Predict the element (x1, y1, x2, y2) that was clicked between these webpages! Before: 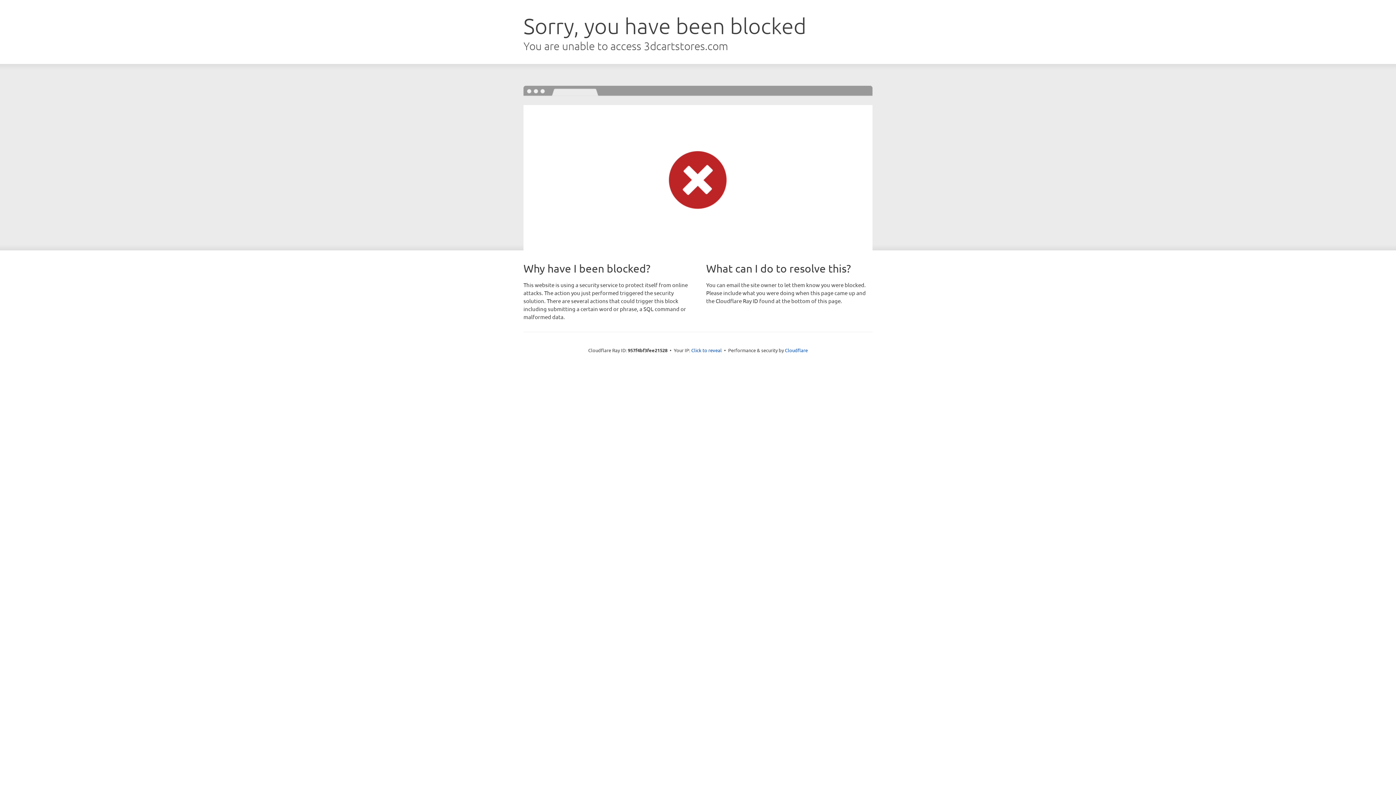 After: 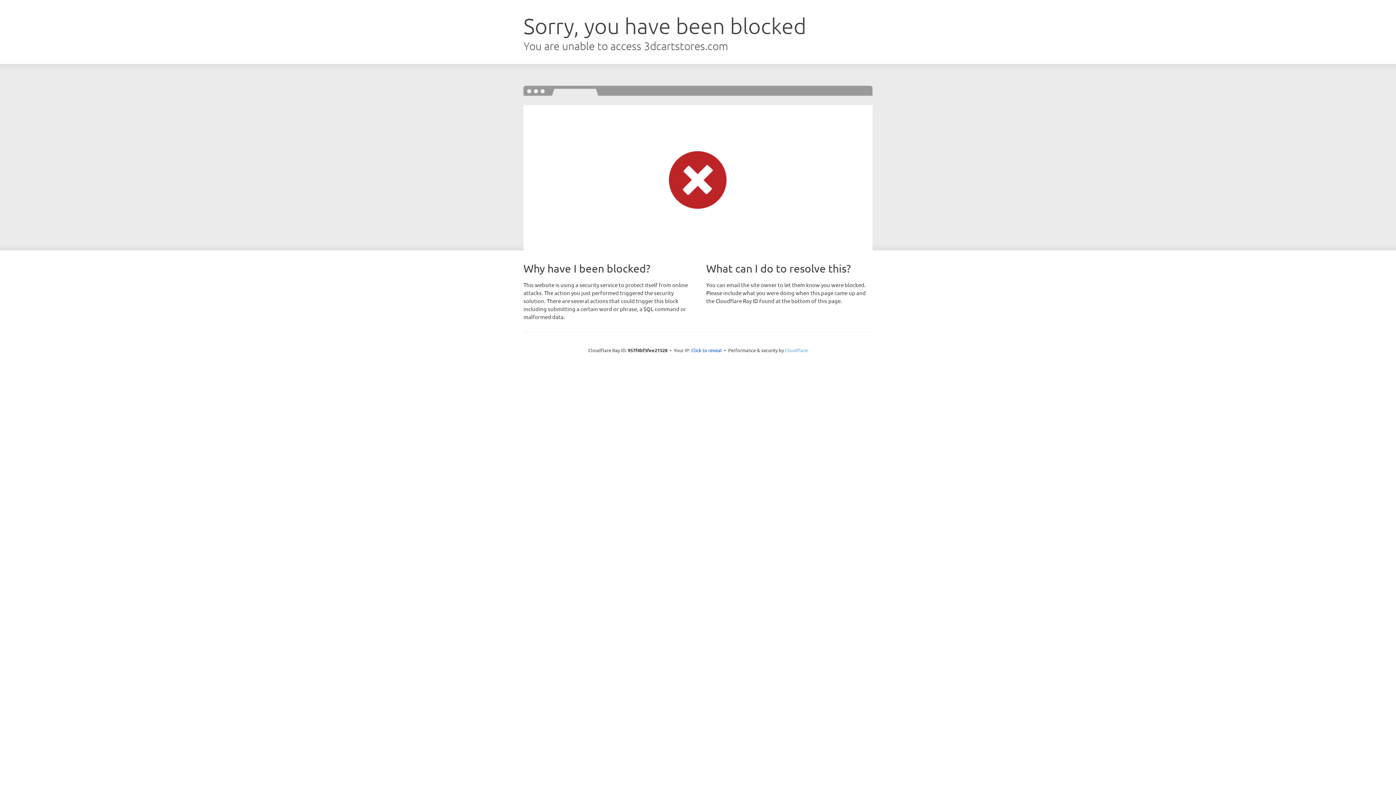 Action: bbox: (785, 347, 808, 353) label: Cloudflare